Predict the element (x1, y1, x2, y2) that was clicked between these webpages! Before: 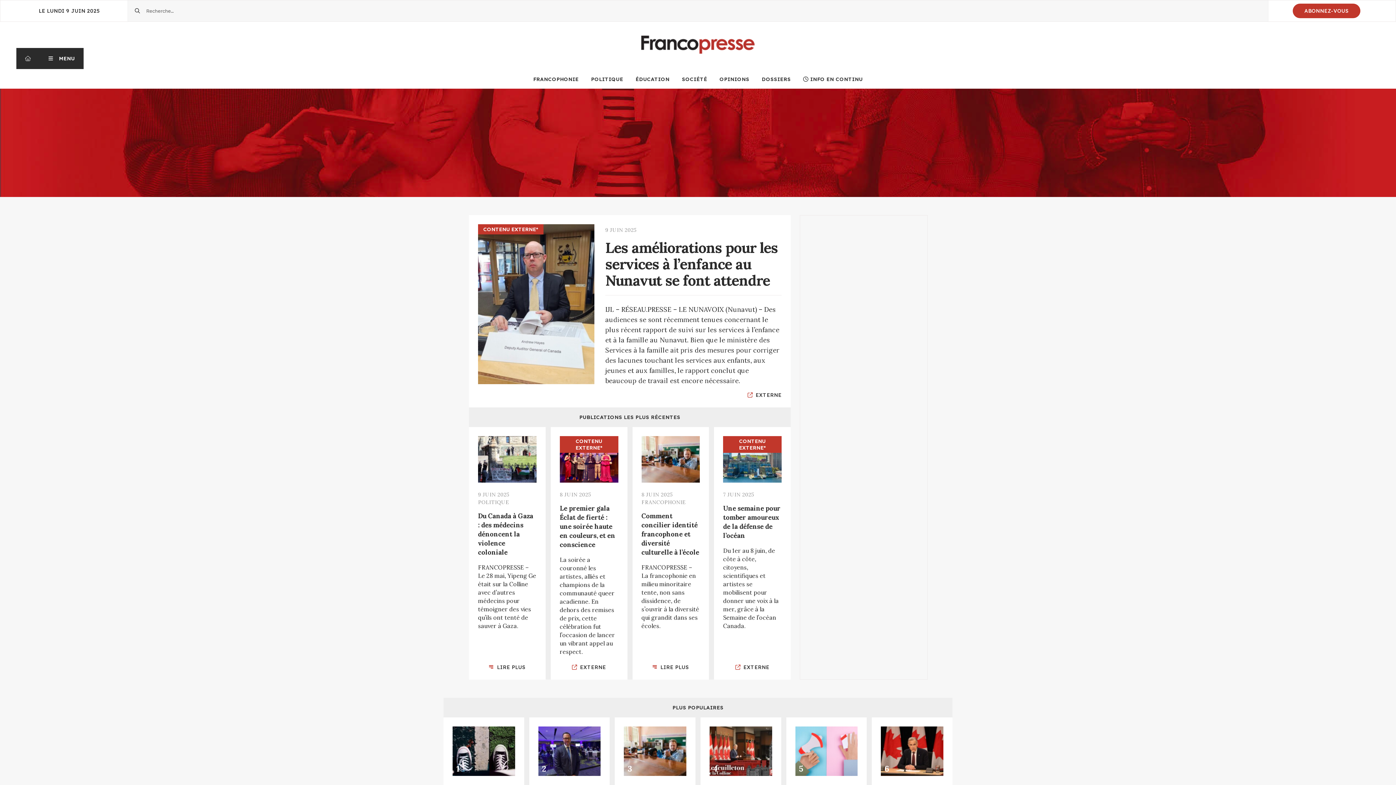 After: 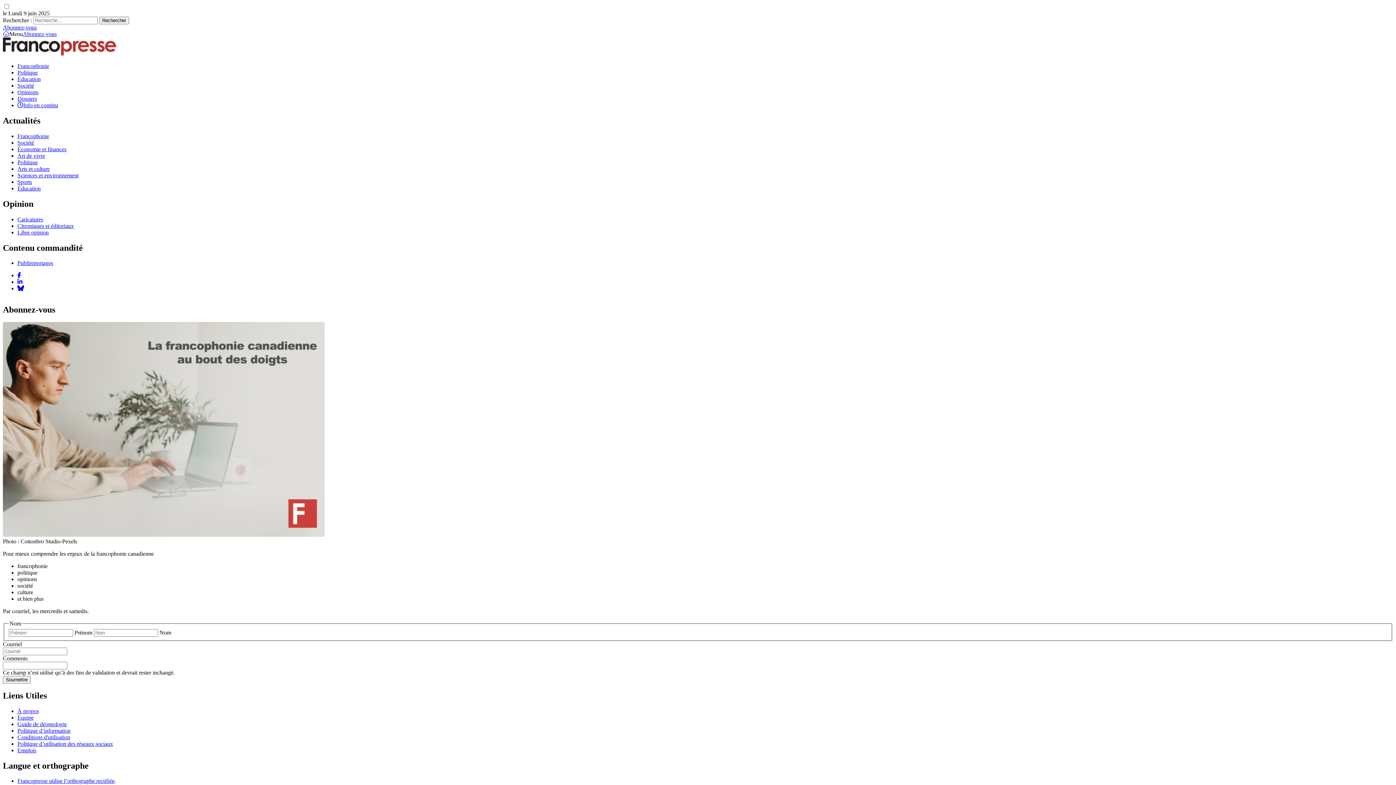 Action: label: ABONNEZ-VOUS bbox: (1293, 3, 1360, 18)